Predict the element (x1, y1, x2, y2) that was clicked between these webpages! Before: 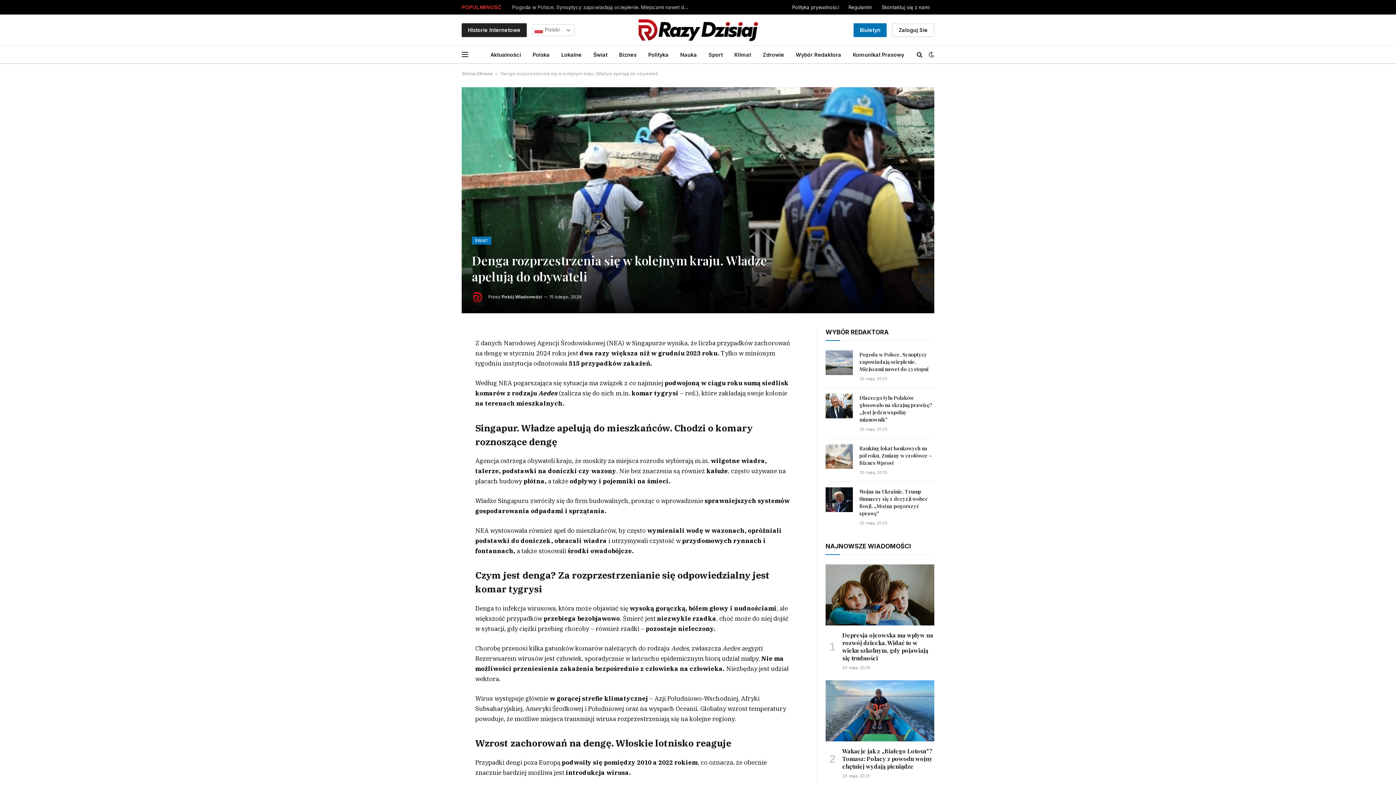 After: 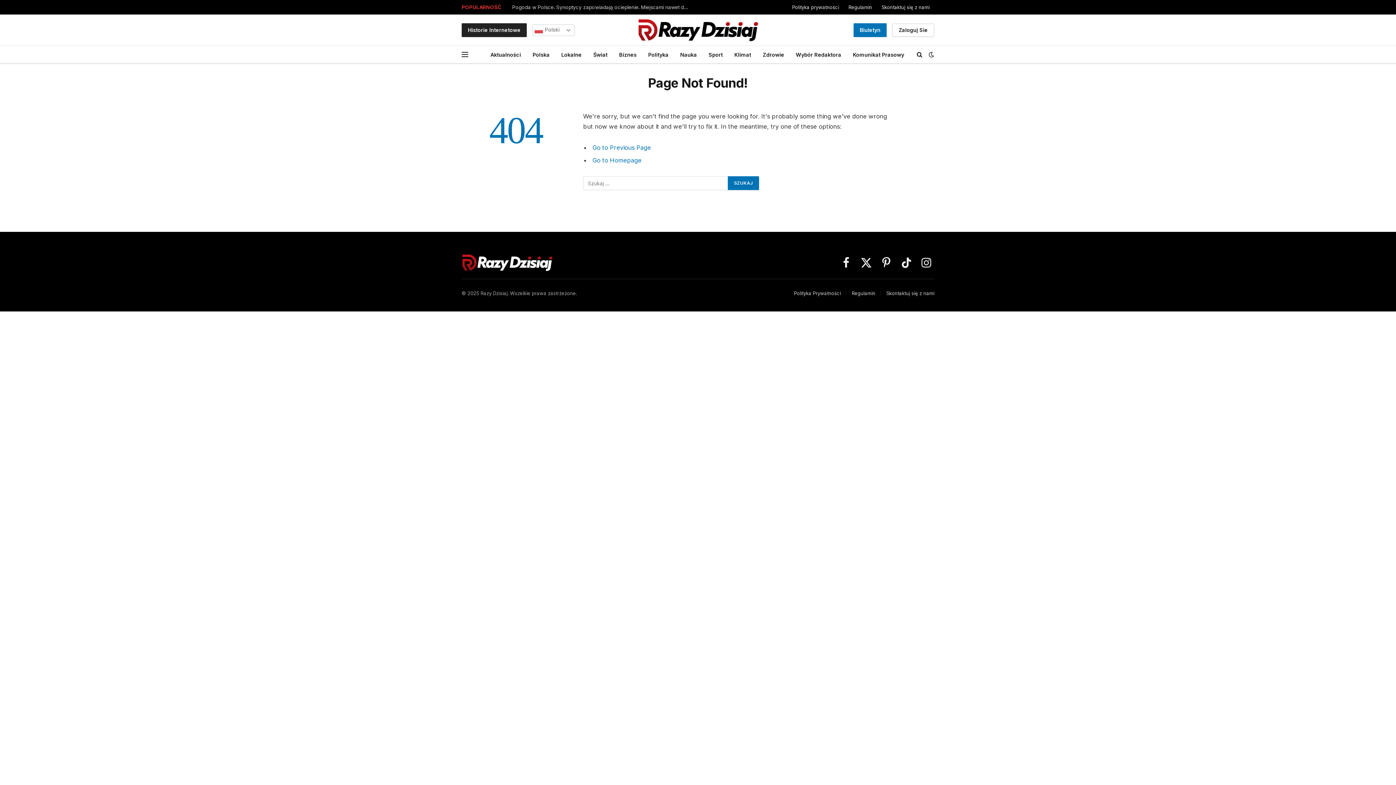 Action: label: Historie Internetowe bbox: (461, 23, 526, 36)